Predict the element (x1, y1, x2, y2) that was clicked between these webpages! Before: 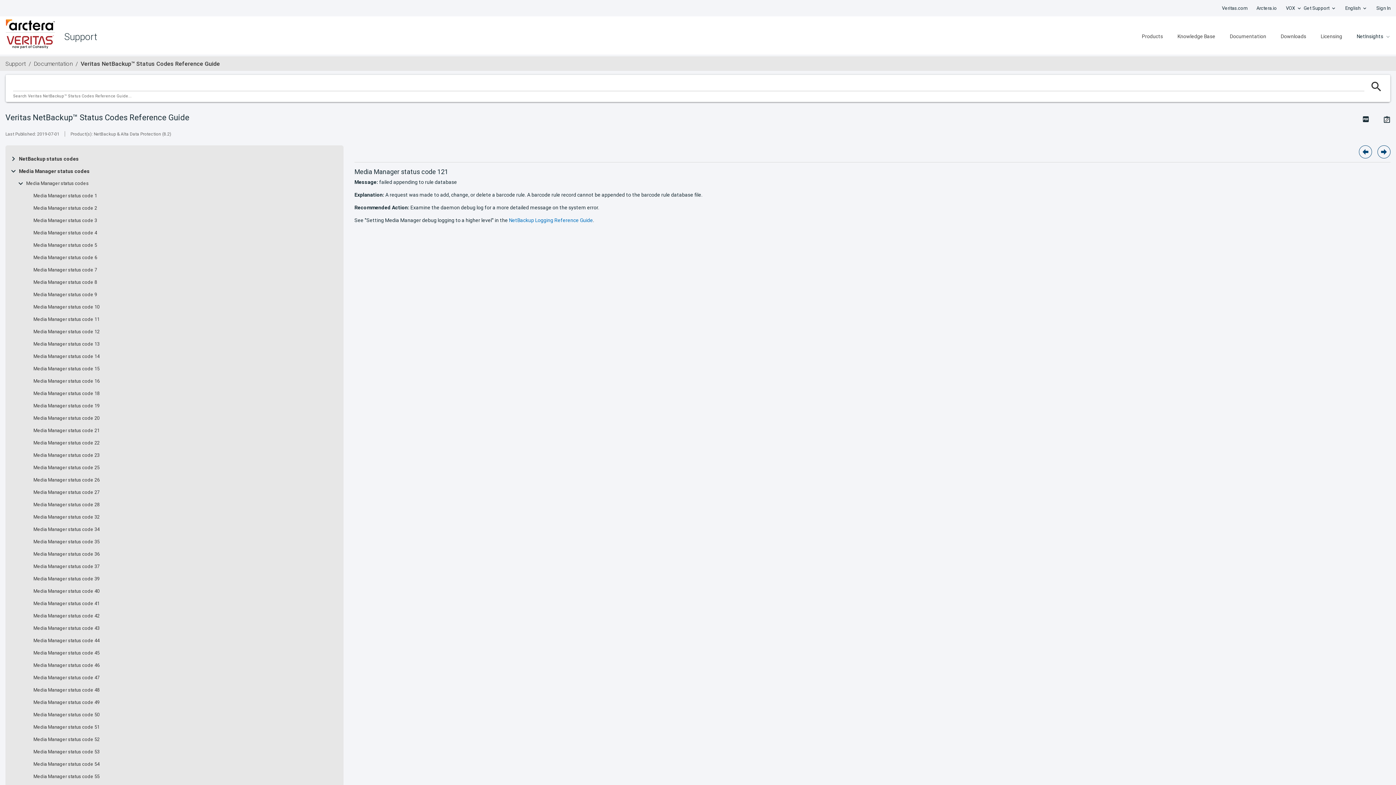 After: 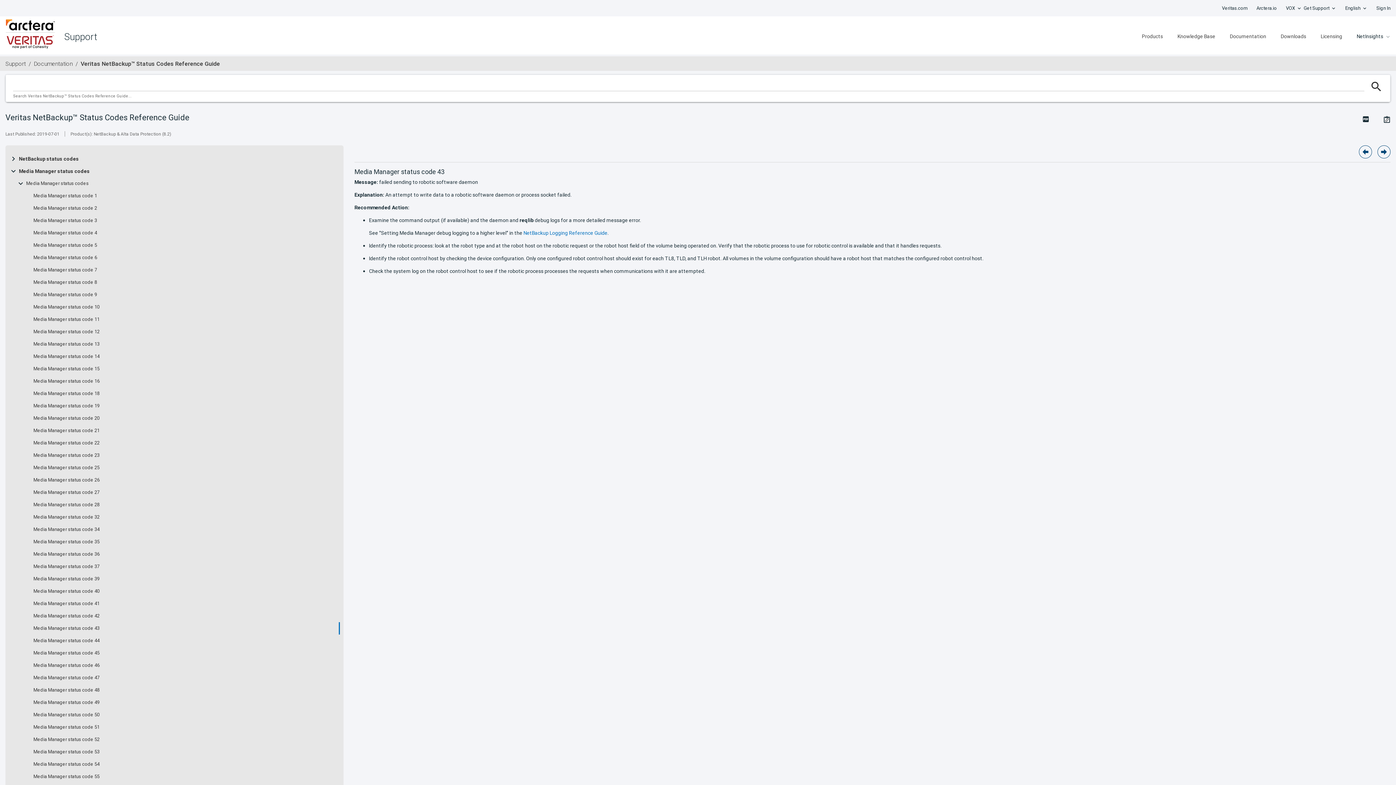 Action: bbox: (33, 625, 99, 631) label: Media Manager status code 43